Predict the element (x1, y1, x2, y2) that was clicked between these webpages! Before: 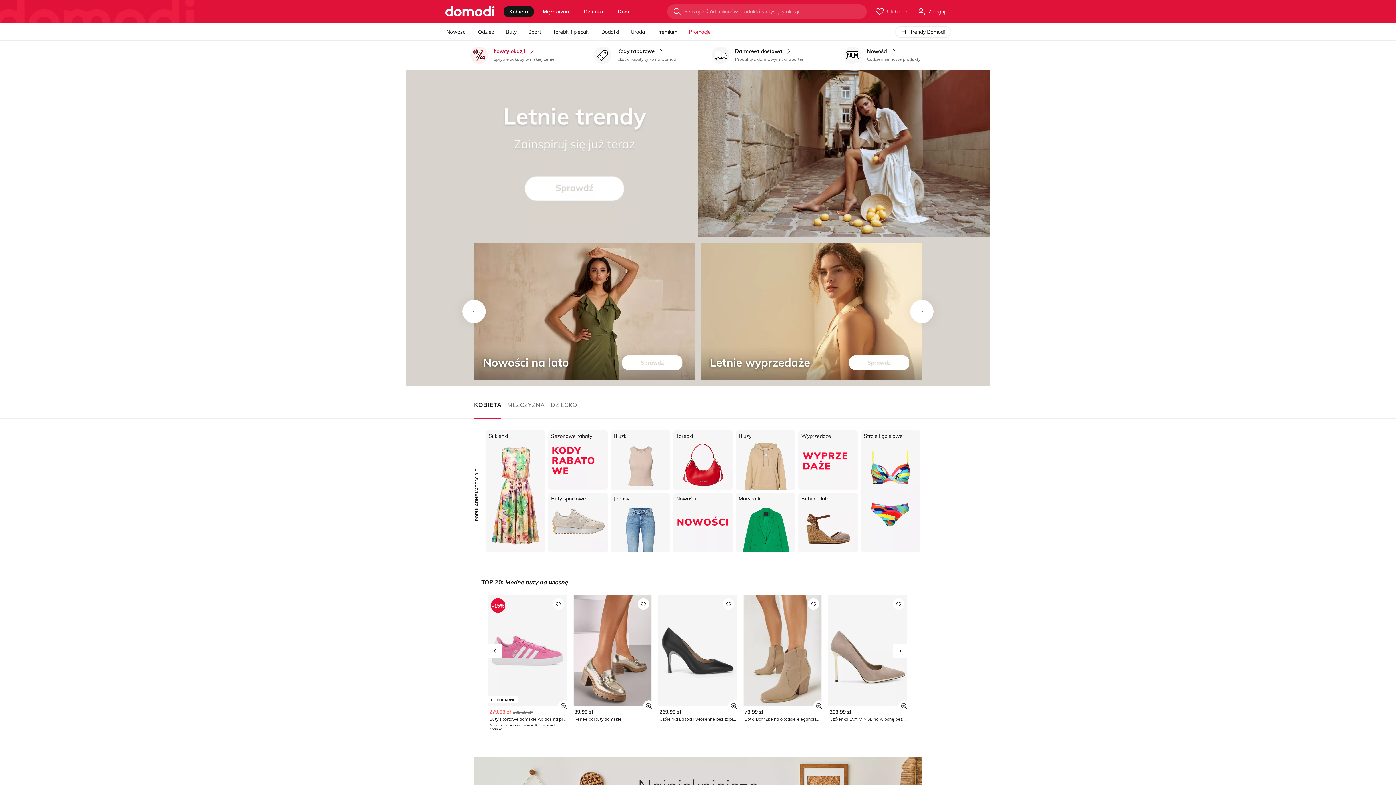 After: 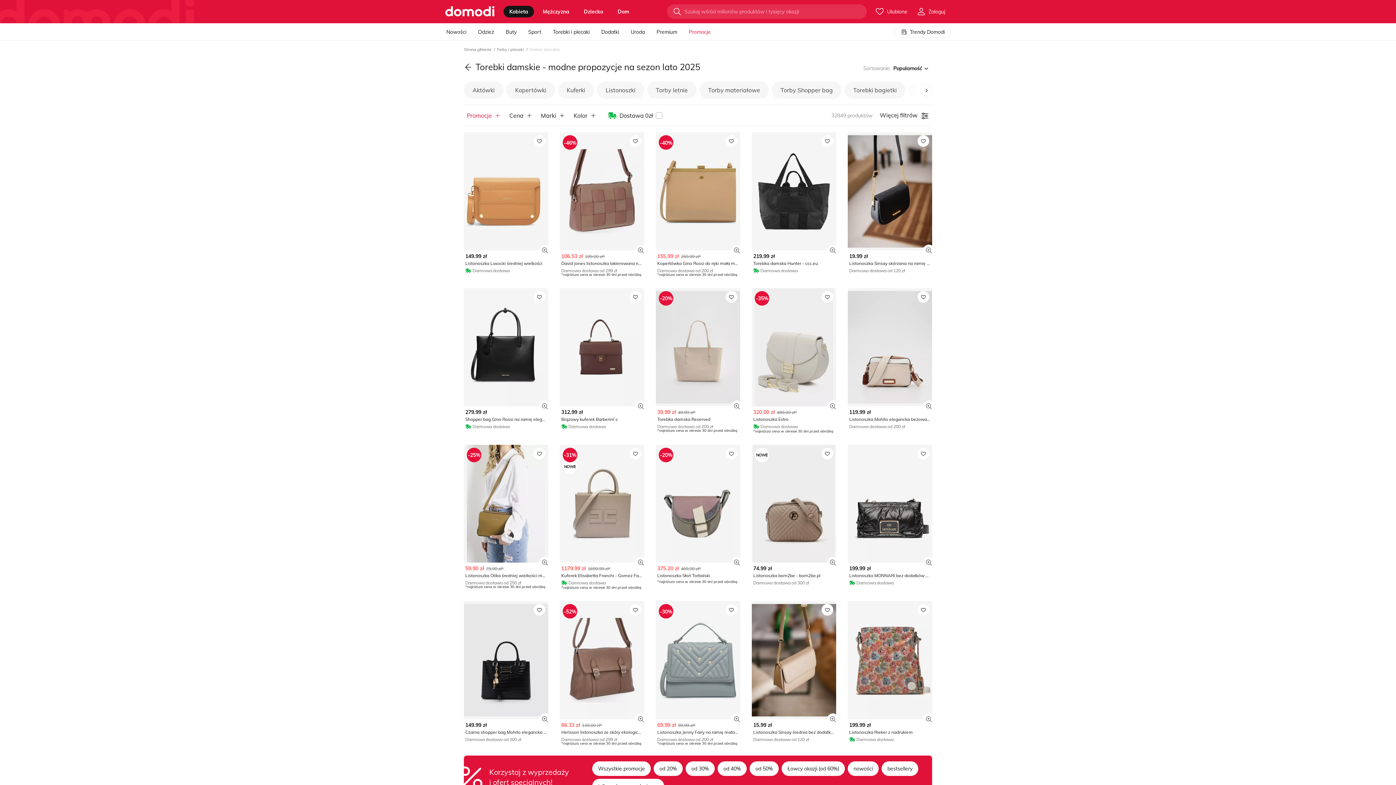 Action: label: Torebki bbox: (673, 430, 733, 490)